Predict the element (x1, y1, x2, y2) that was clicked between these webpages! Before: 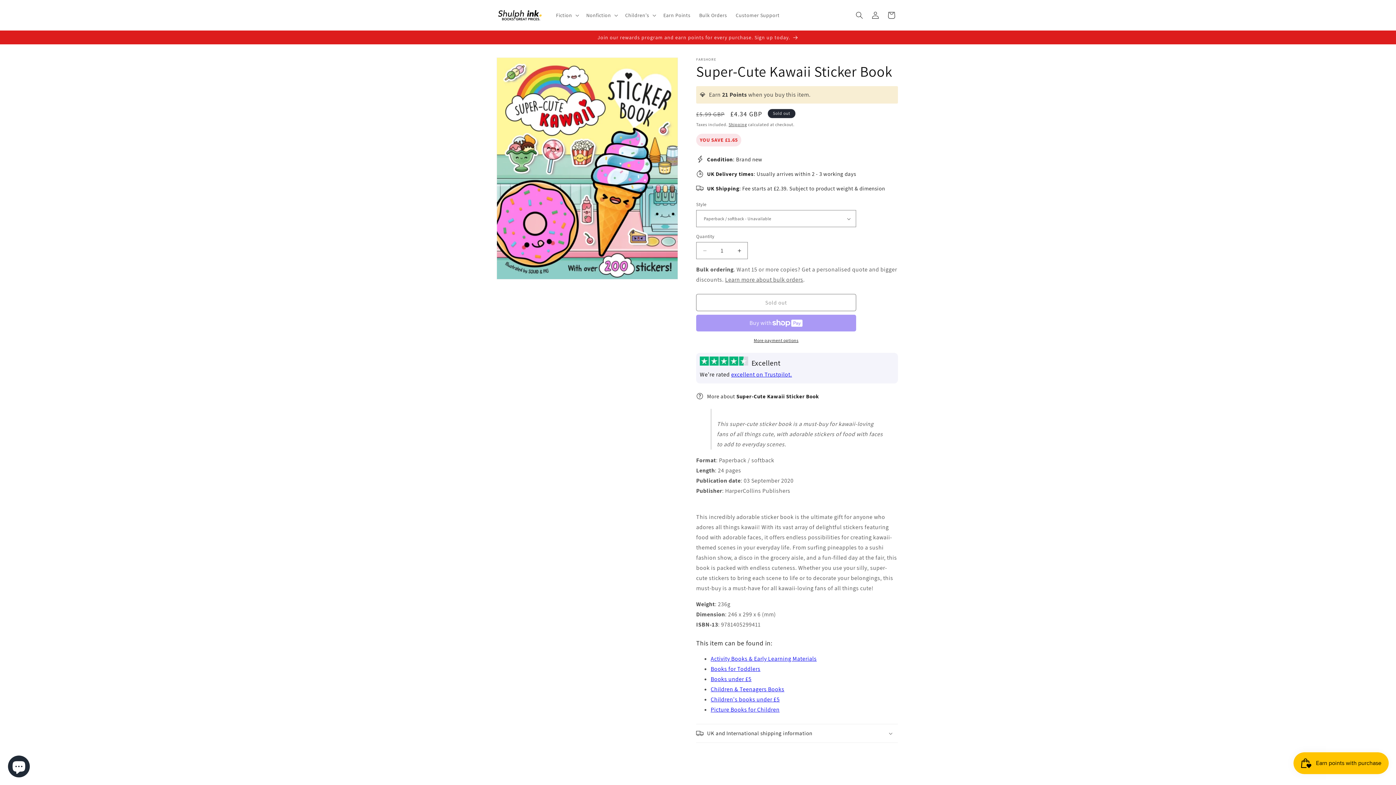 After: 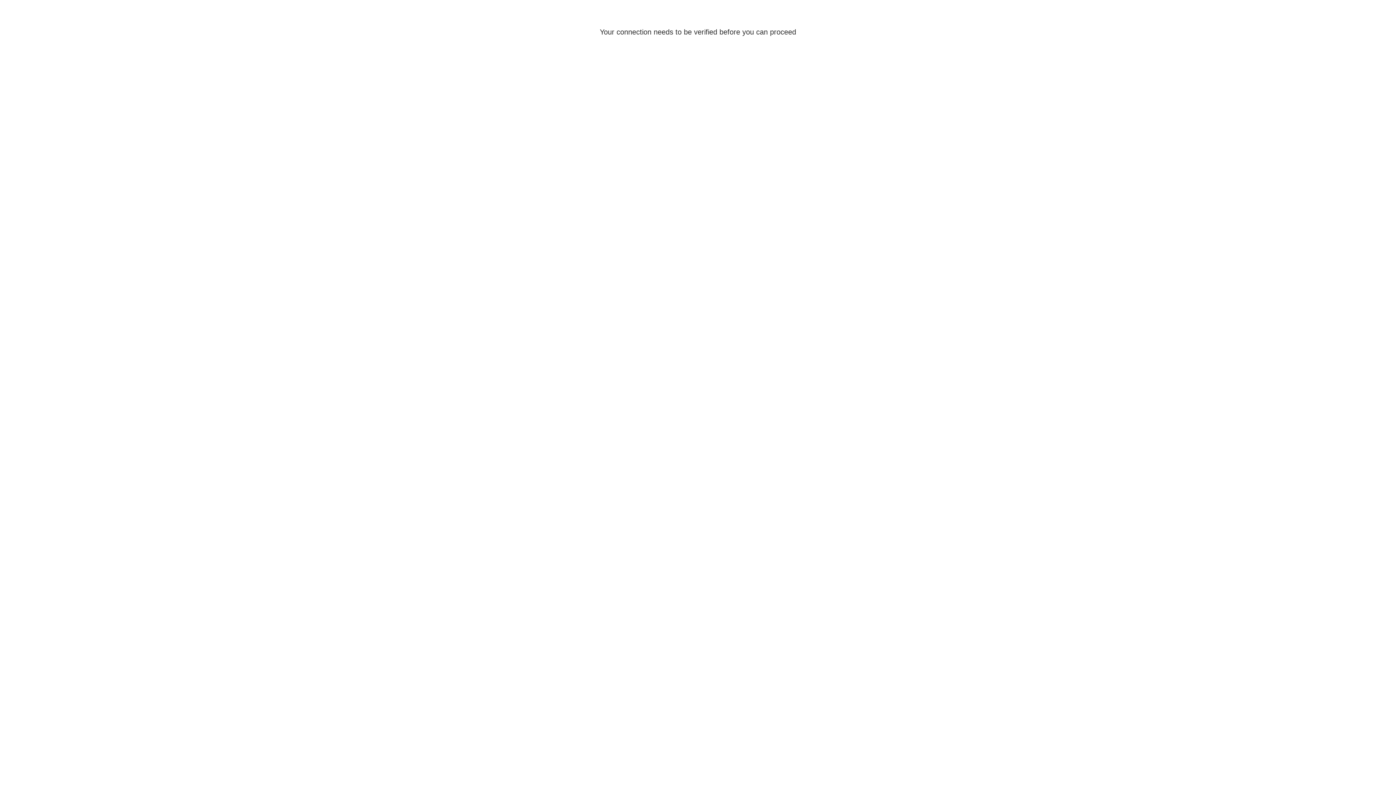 Action: label: Log in bbox: (867, 7, 883, 23)